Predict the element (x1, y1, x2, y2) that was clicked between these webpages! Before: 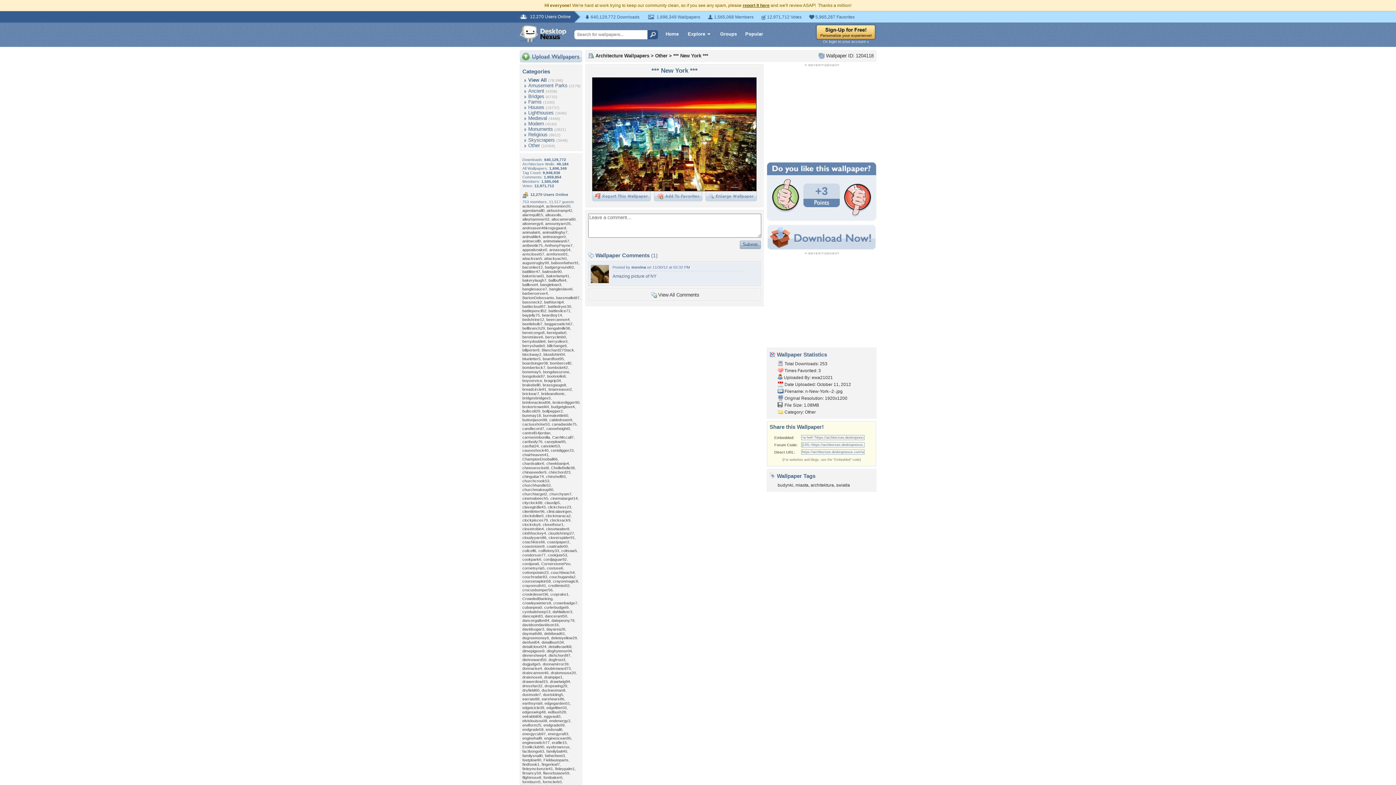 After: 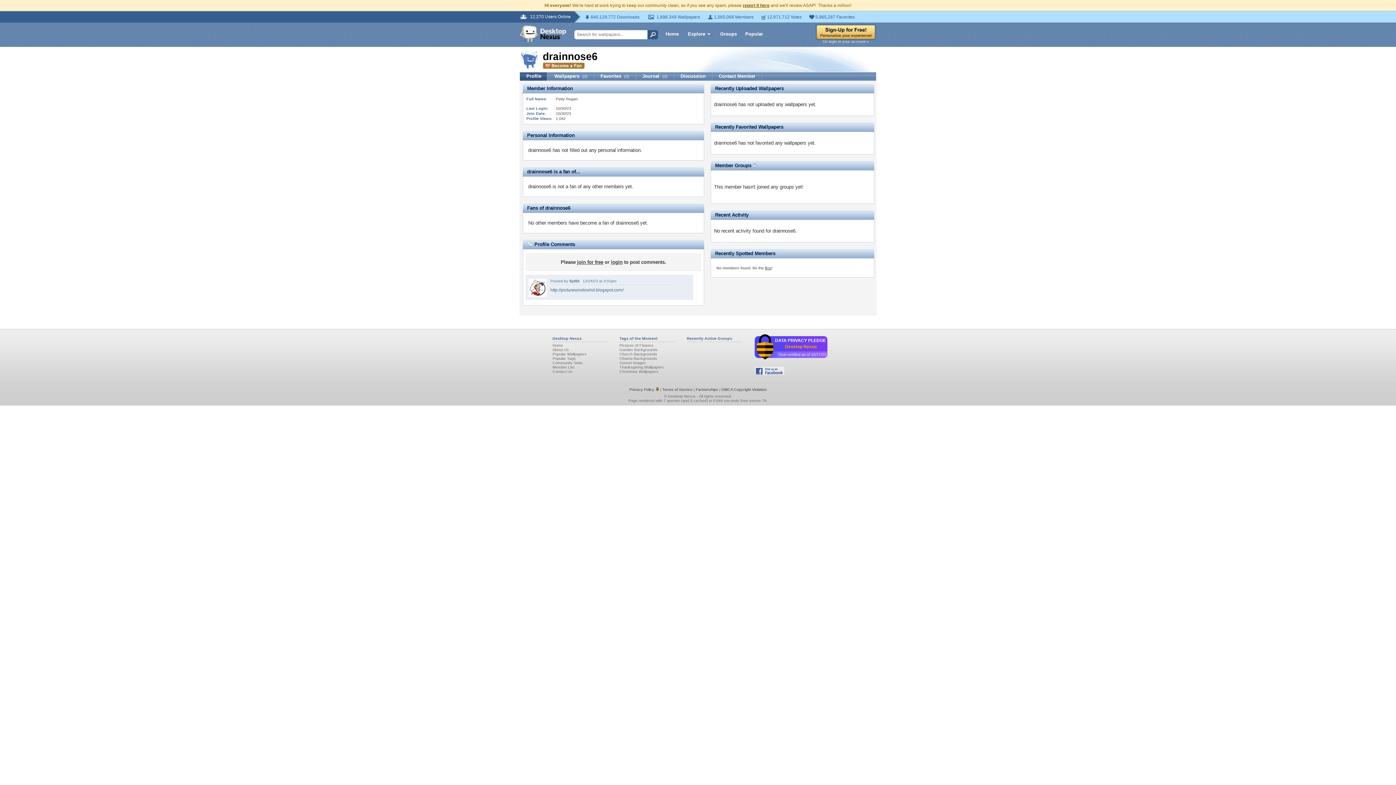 Action: label: drainnose6 bbox: (522, 675, 542, 679)